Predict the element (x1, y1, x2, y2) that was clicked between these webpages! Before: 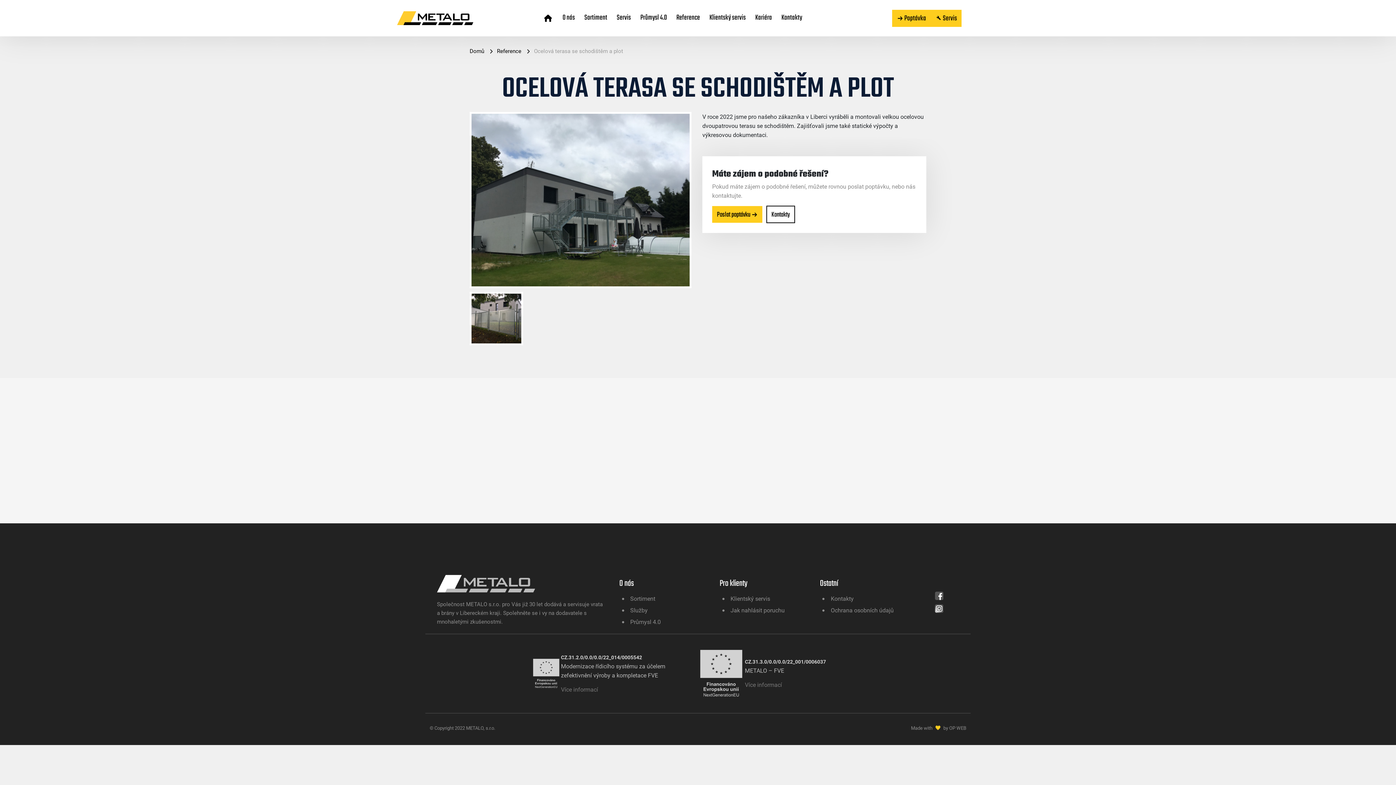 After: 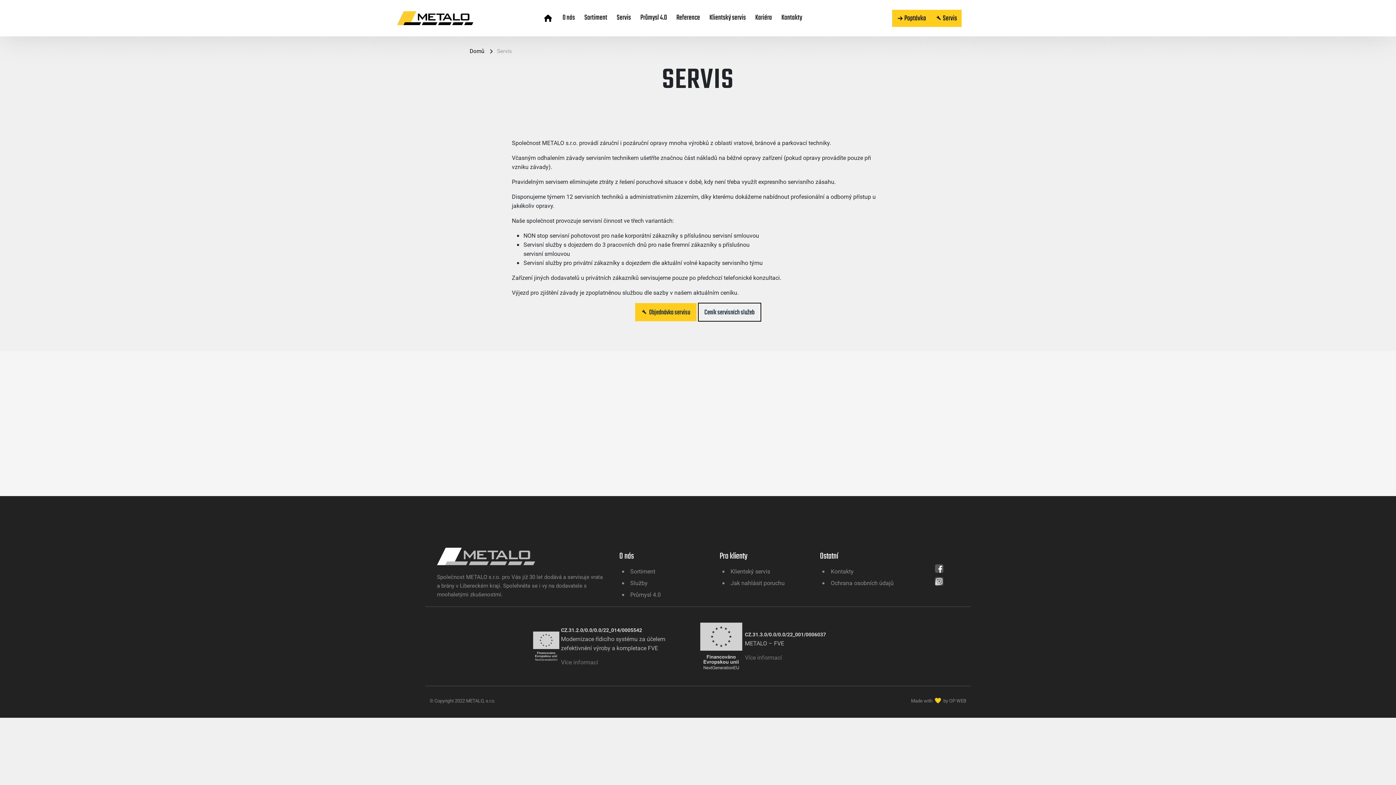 Action: label: Servis bbox: (616, 0, 631, 34)